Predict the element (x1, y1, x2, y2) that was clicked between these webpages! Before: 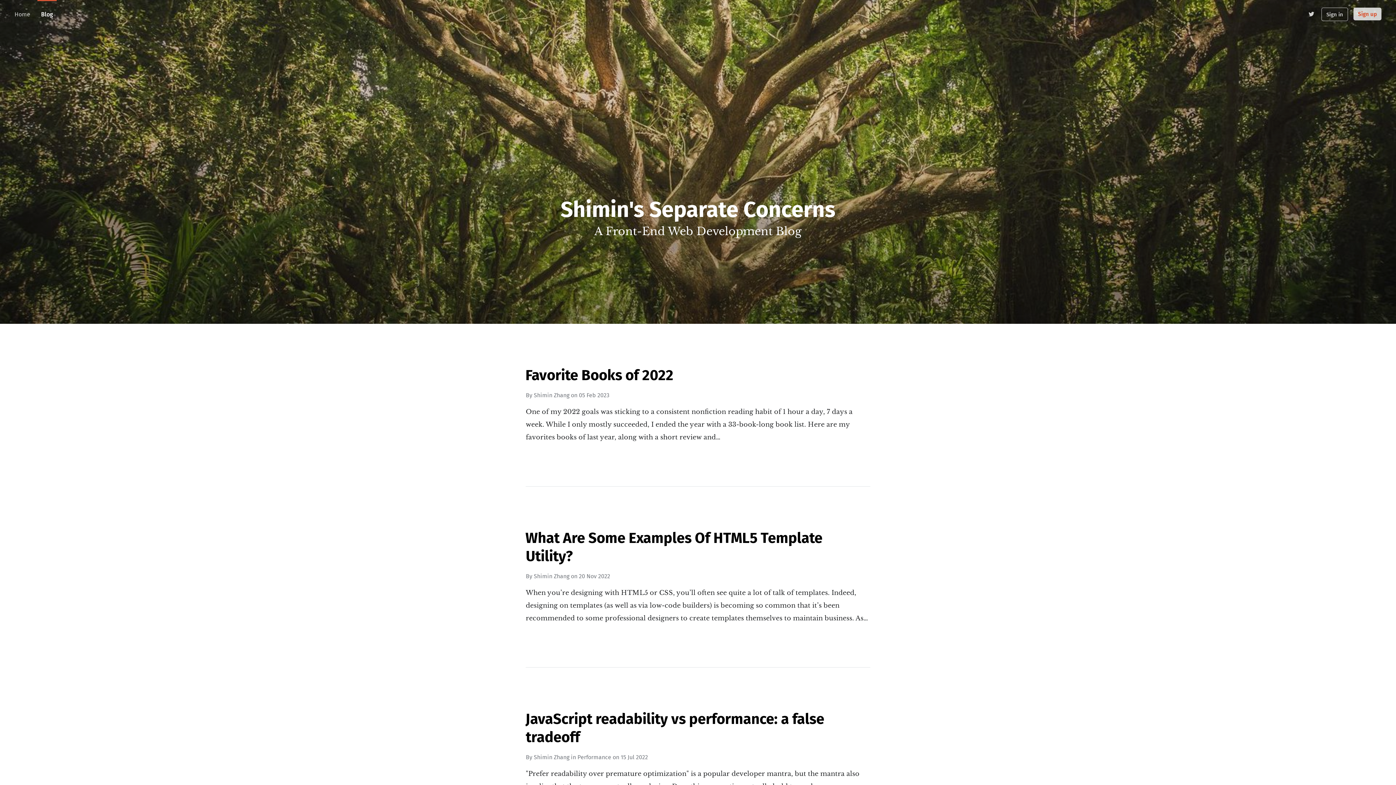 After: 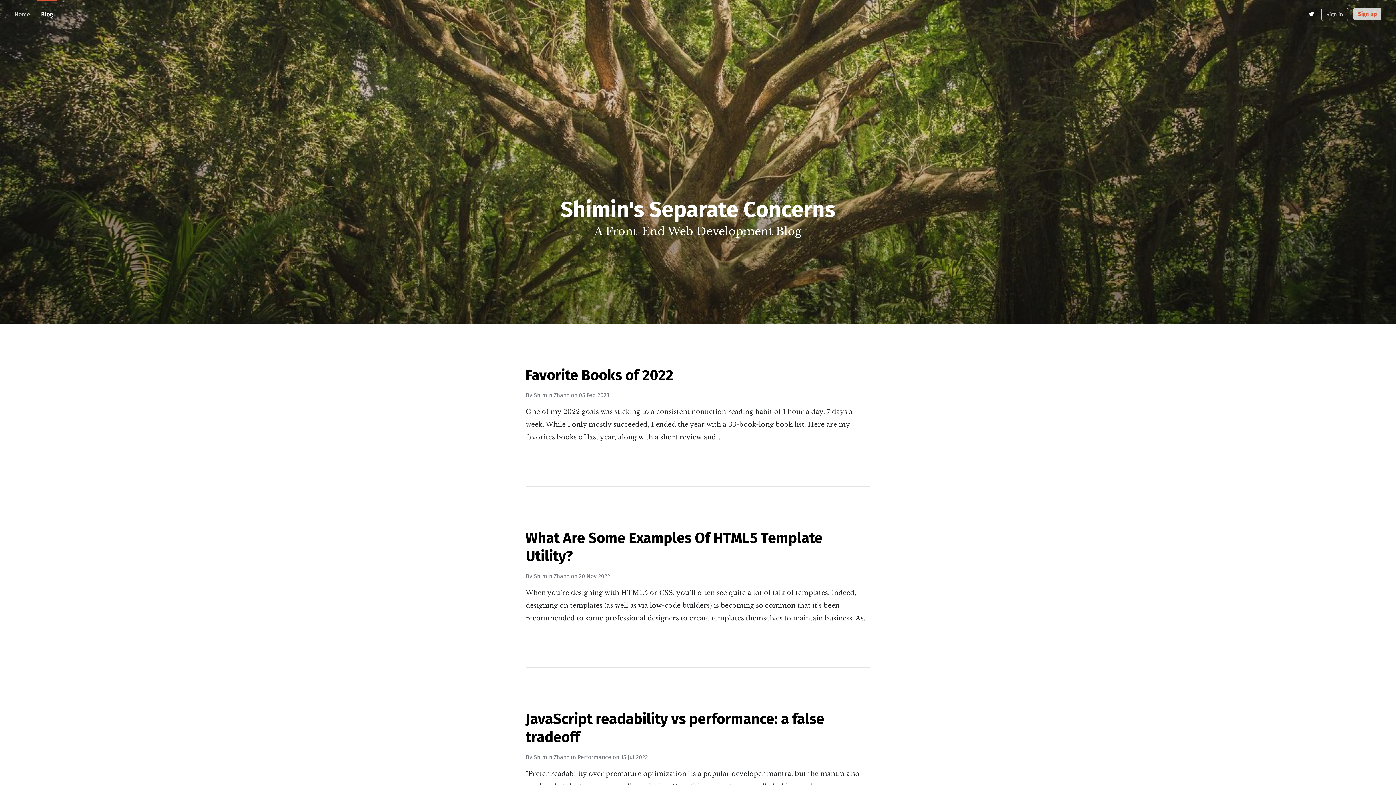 Action: label: Twitter bbox: (1307, 7, 1316, 21)